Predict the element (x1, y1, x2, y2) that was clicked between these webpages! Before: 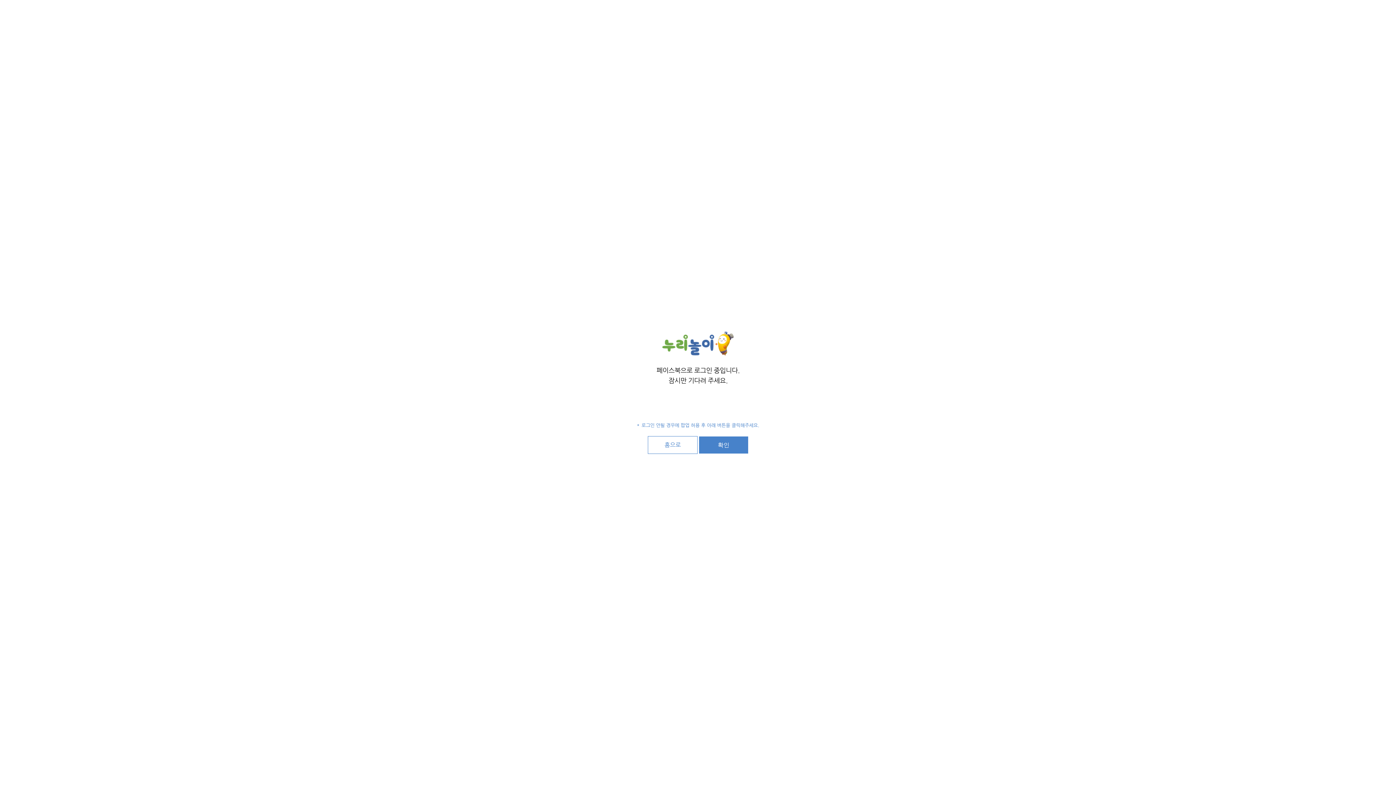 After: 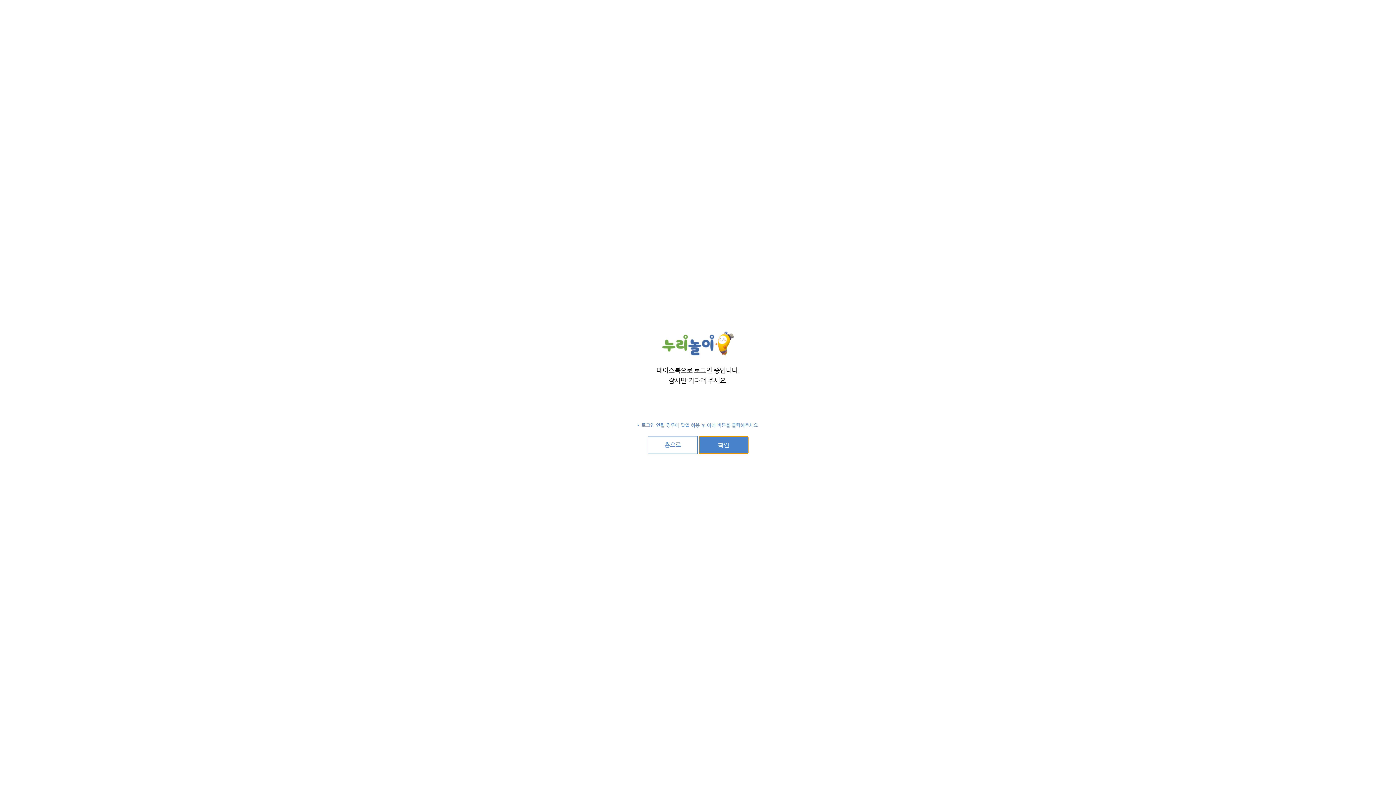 Action: bbox: (699, 436, 748, 453) label: 확인